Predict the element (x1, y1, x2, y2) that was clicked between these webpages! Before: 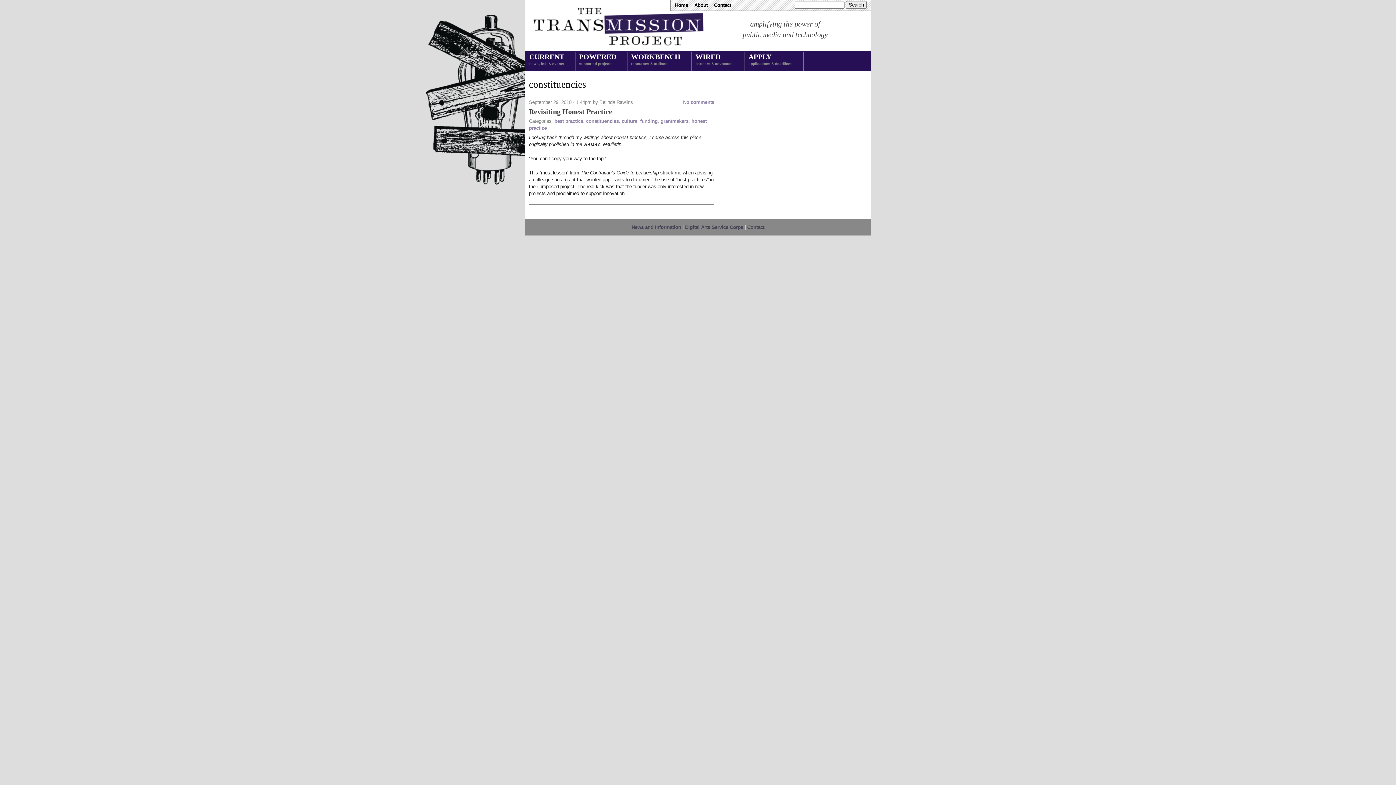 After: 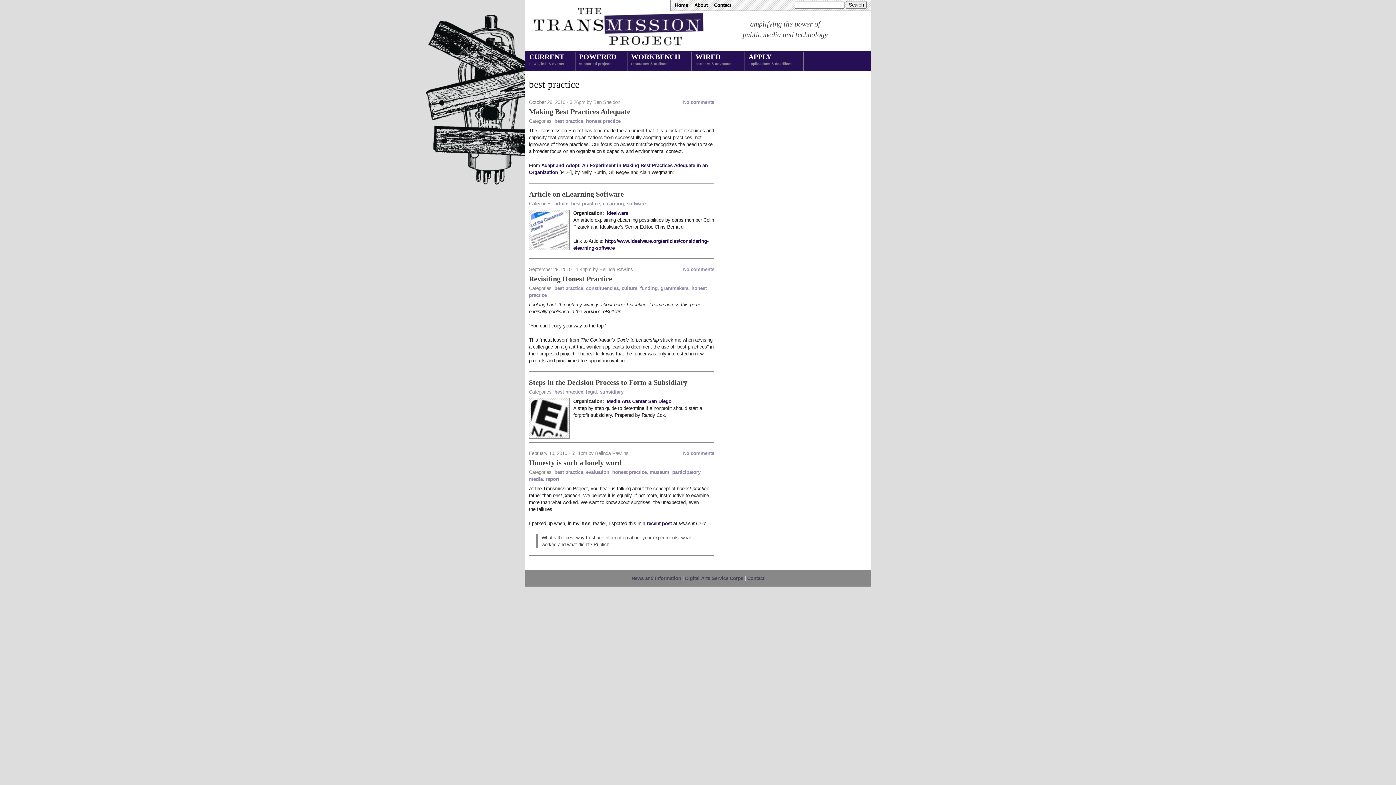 Action: label: best practice bbox: (554, 118, 583, 123)